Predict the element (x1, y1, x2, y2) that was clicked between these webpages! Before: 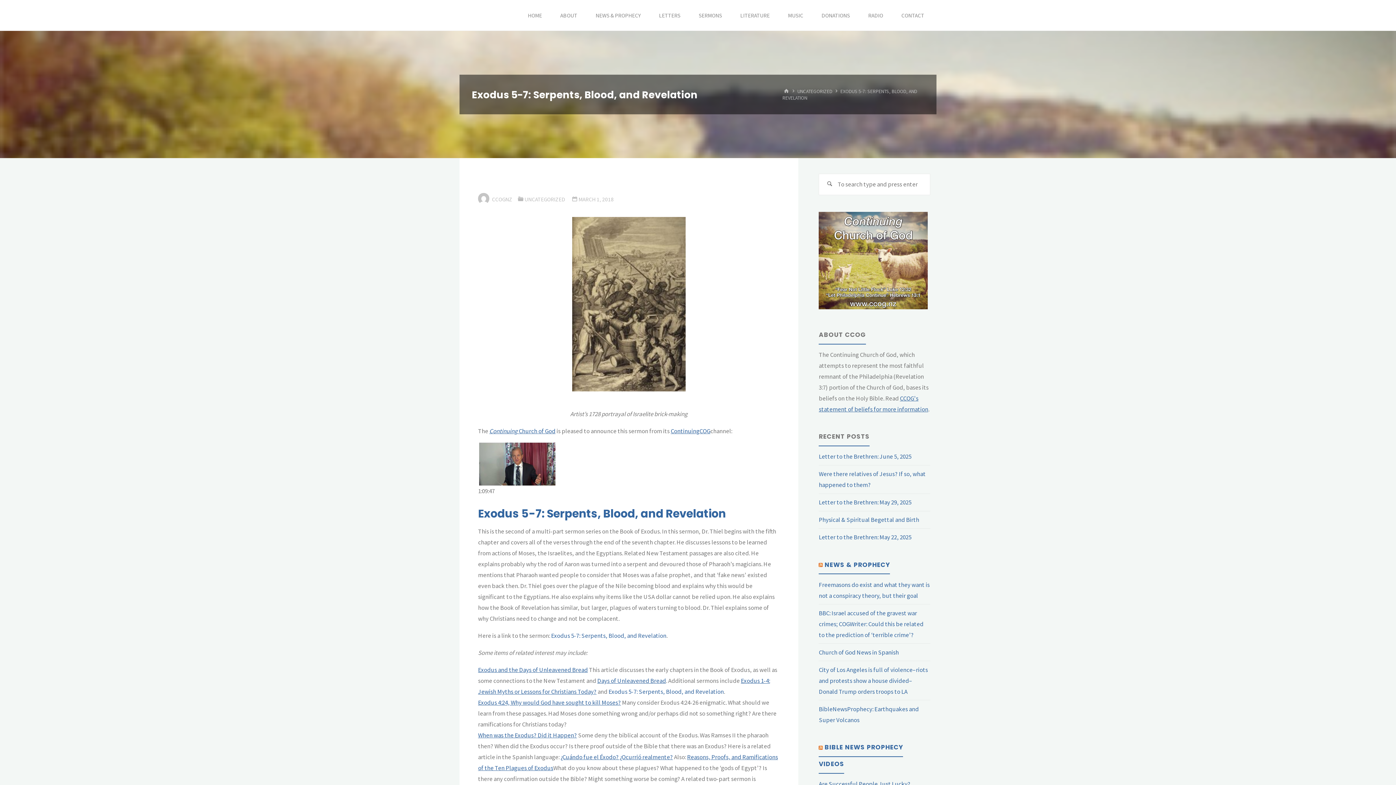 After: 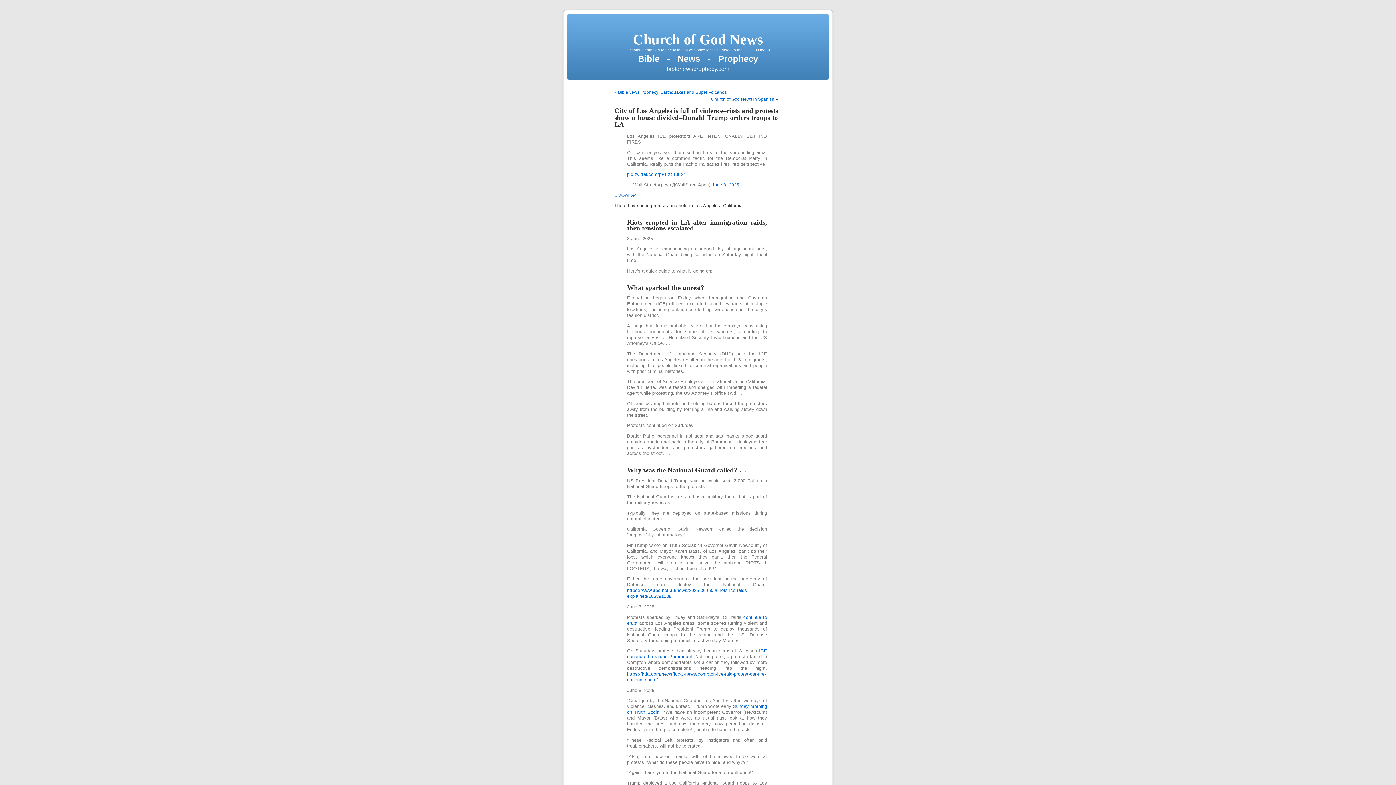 Action: label: City of Los Angeles is full of violence–riots and protests show a house divided–Donald Trump orders troops to LA bbox: (819, 666, 928, 695)